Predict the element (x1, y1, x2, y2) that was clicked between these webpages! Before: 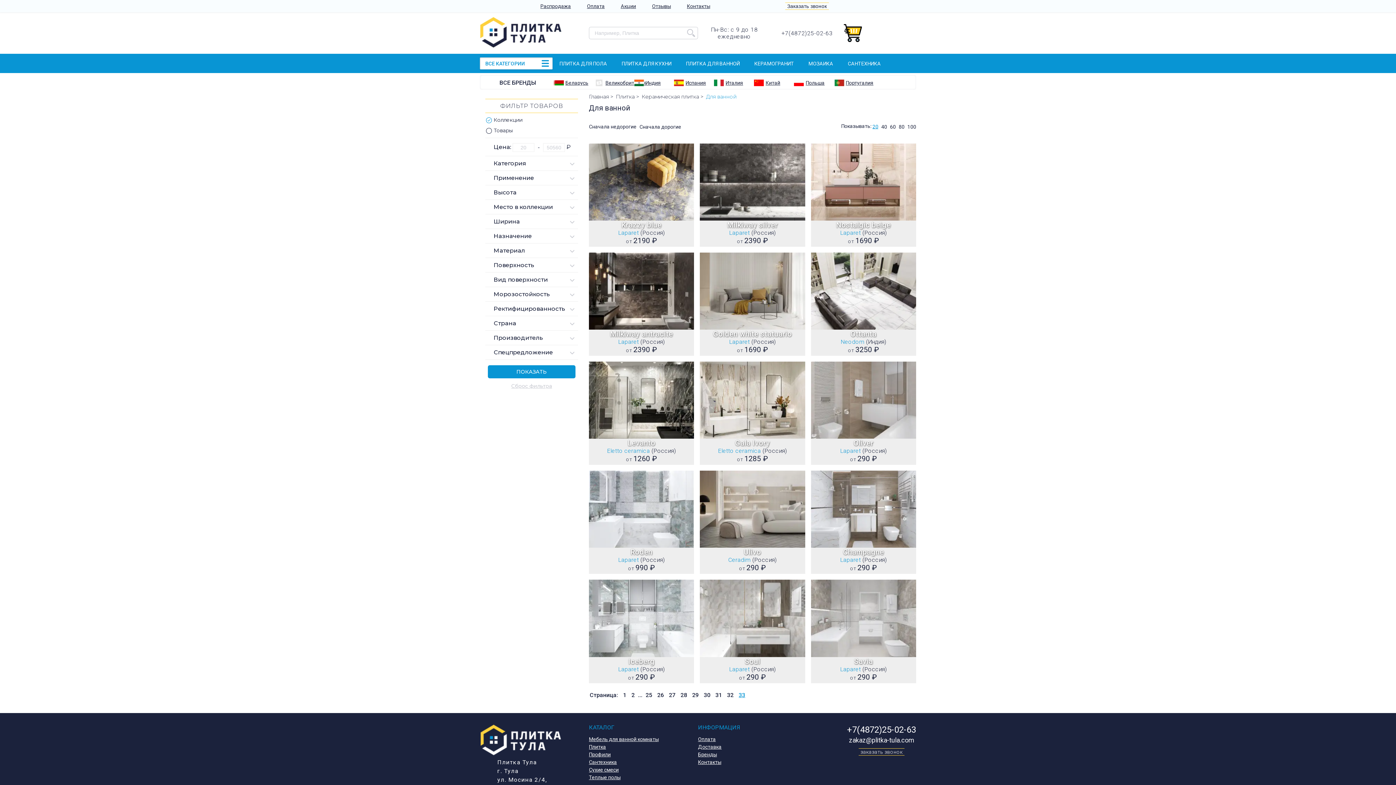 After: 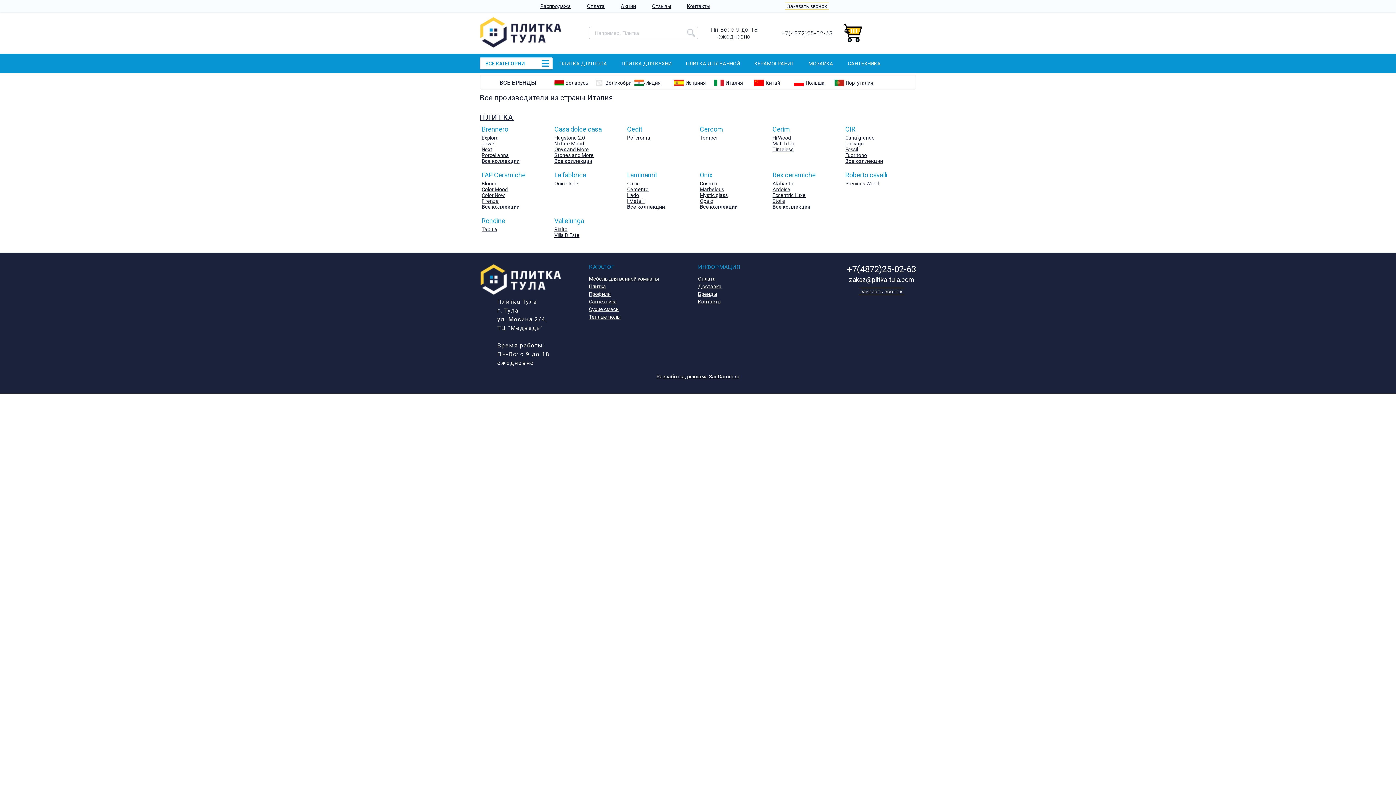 Action: bbox: (714, 79, 743, 86) label: Италия